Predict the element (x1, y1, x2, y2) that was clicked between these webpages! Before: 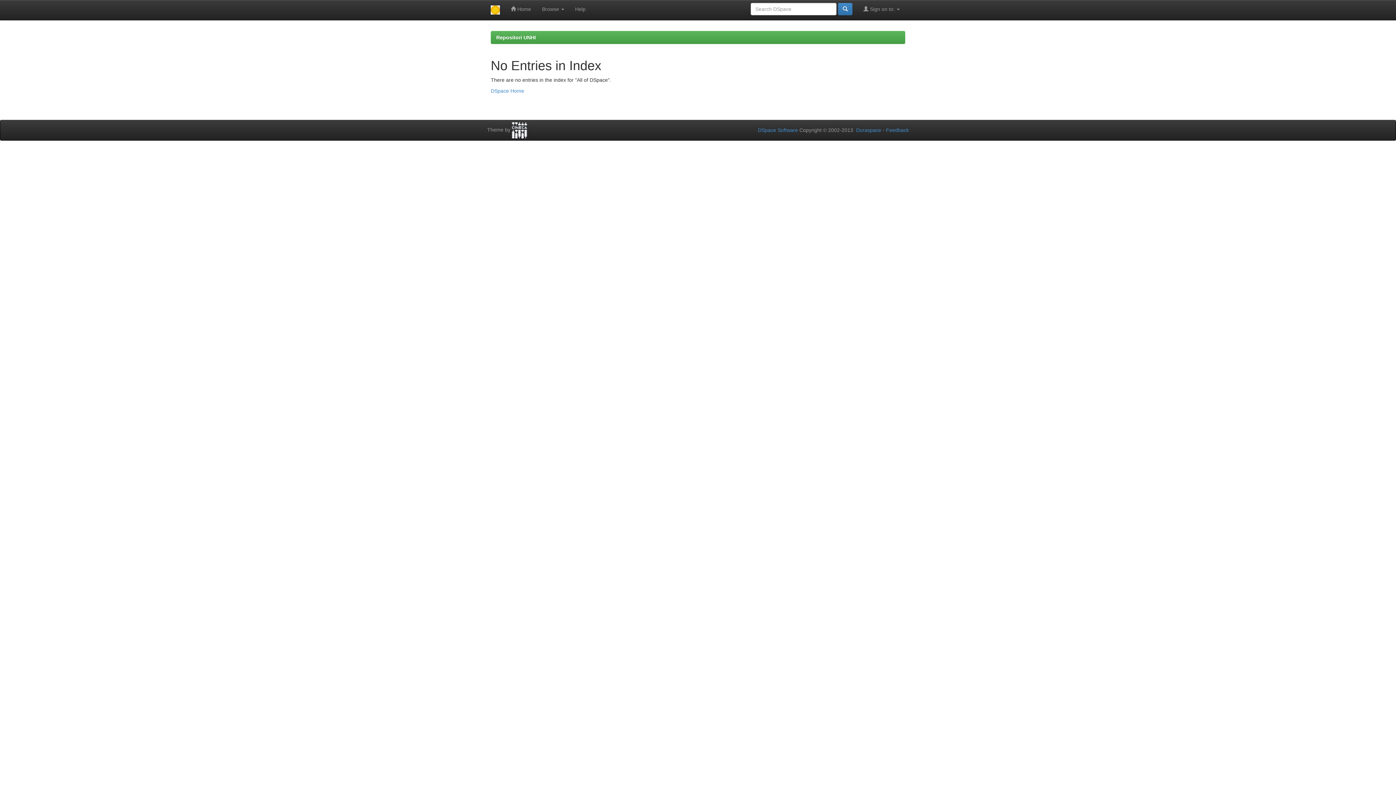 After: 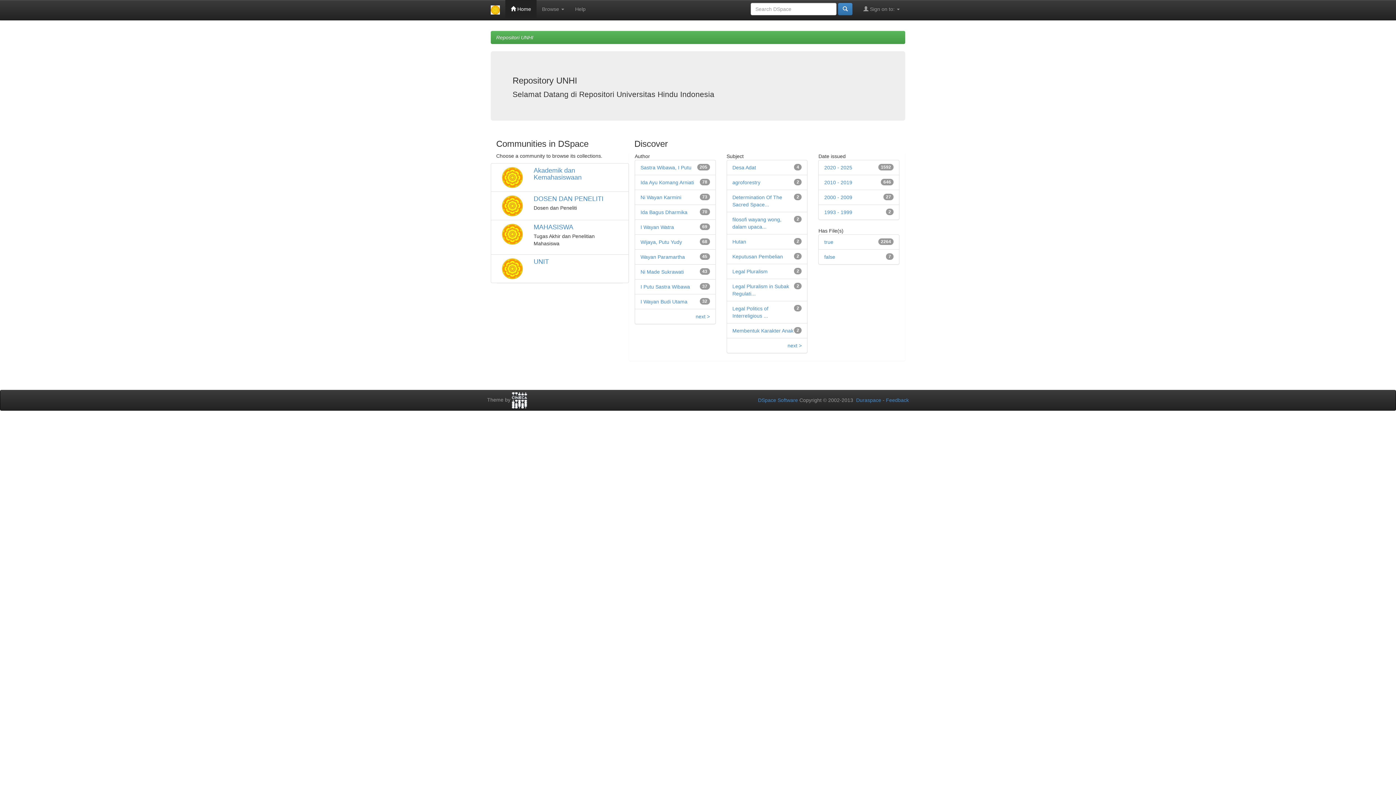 Action: bbox: (490, 88, 524, 93) label: DSpace Home